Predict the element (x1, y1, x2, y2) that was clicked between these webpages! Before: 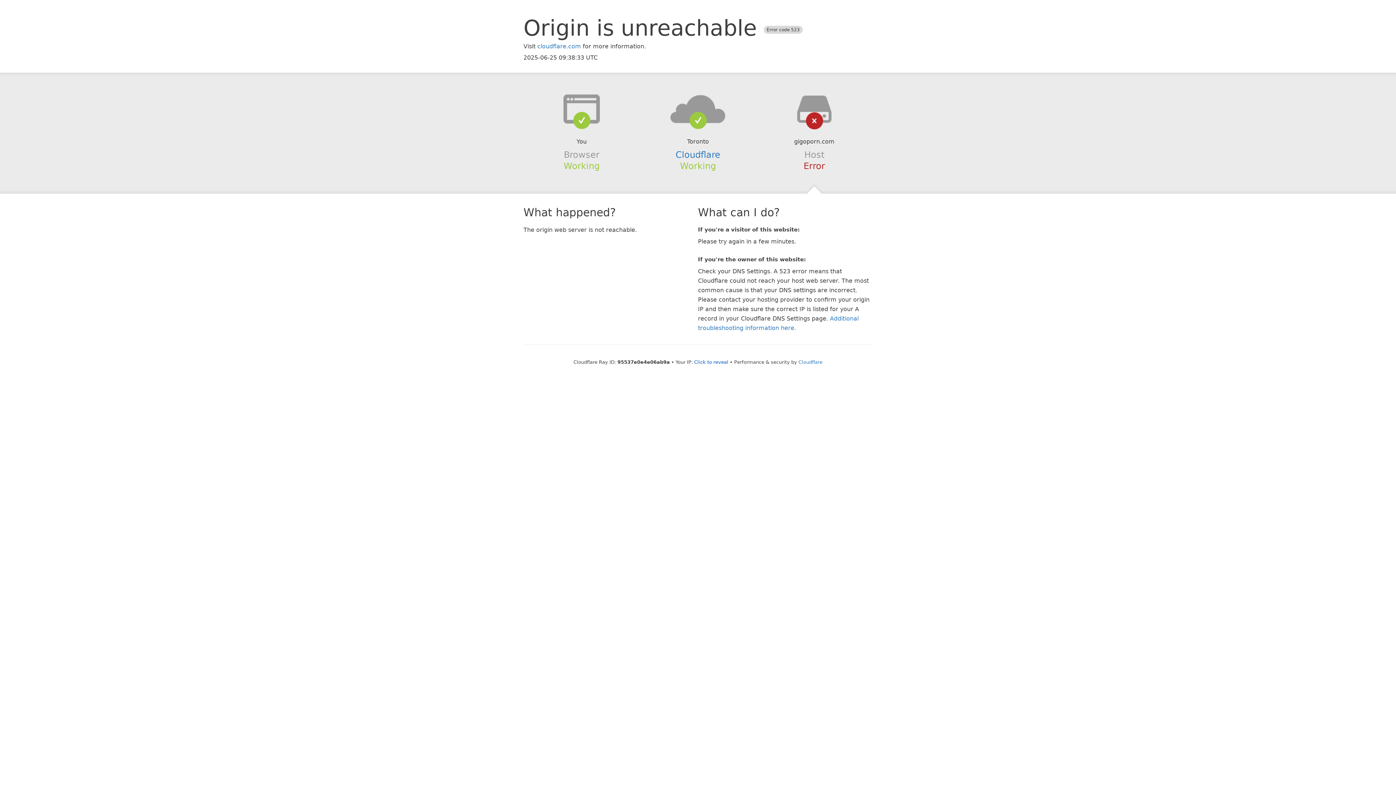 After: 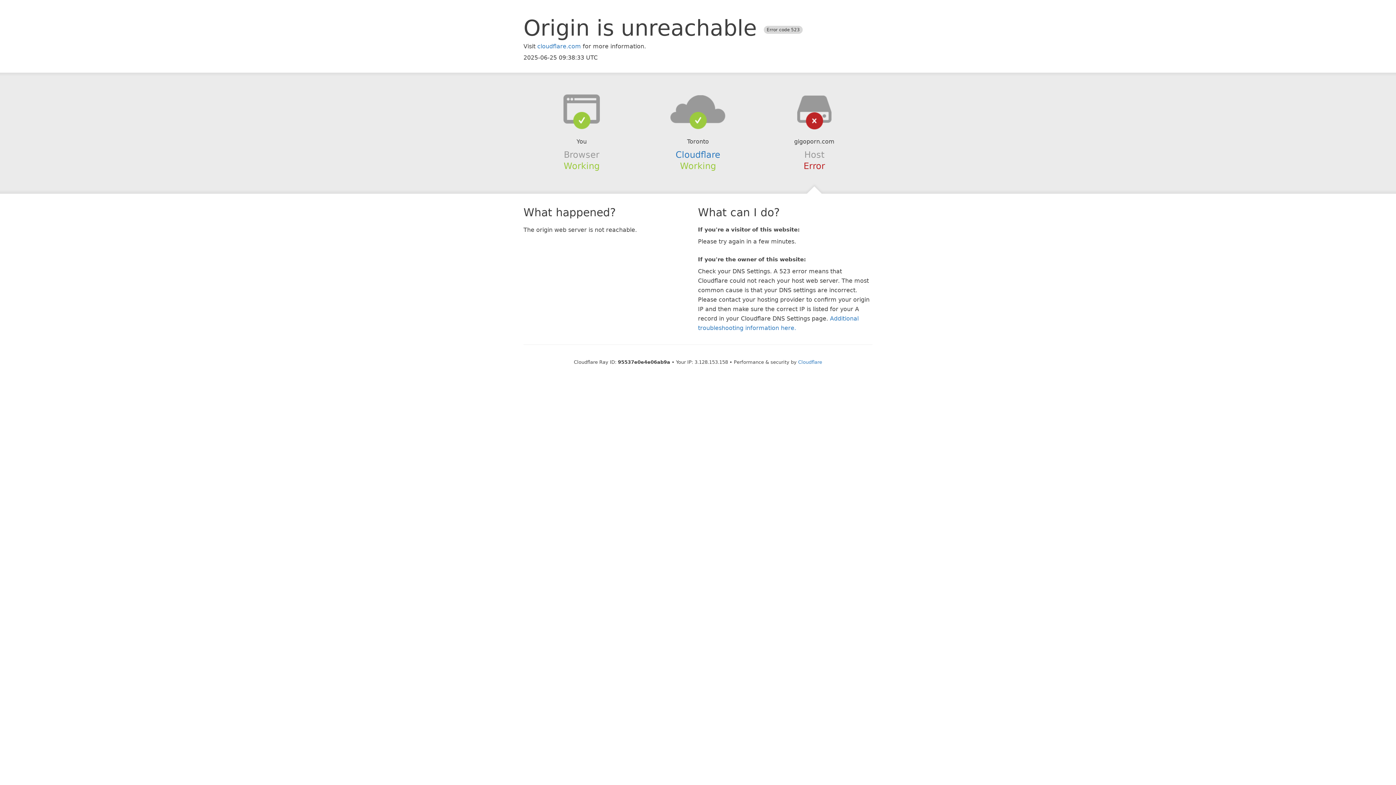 Action: label: Click to reveal bbox: (694, 359, 728, 364)